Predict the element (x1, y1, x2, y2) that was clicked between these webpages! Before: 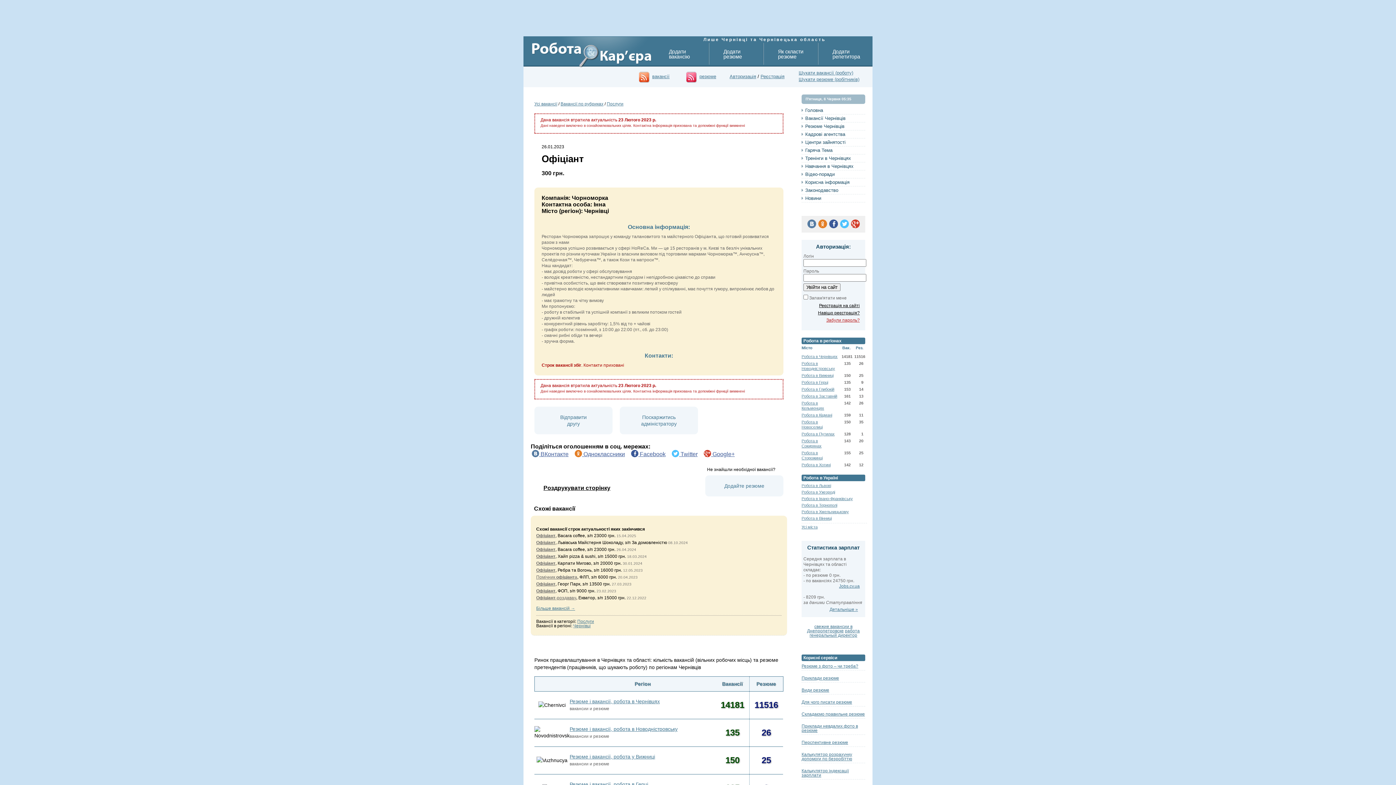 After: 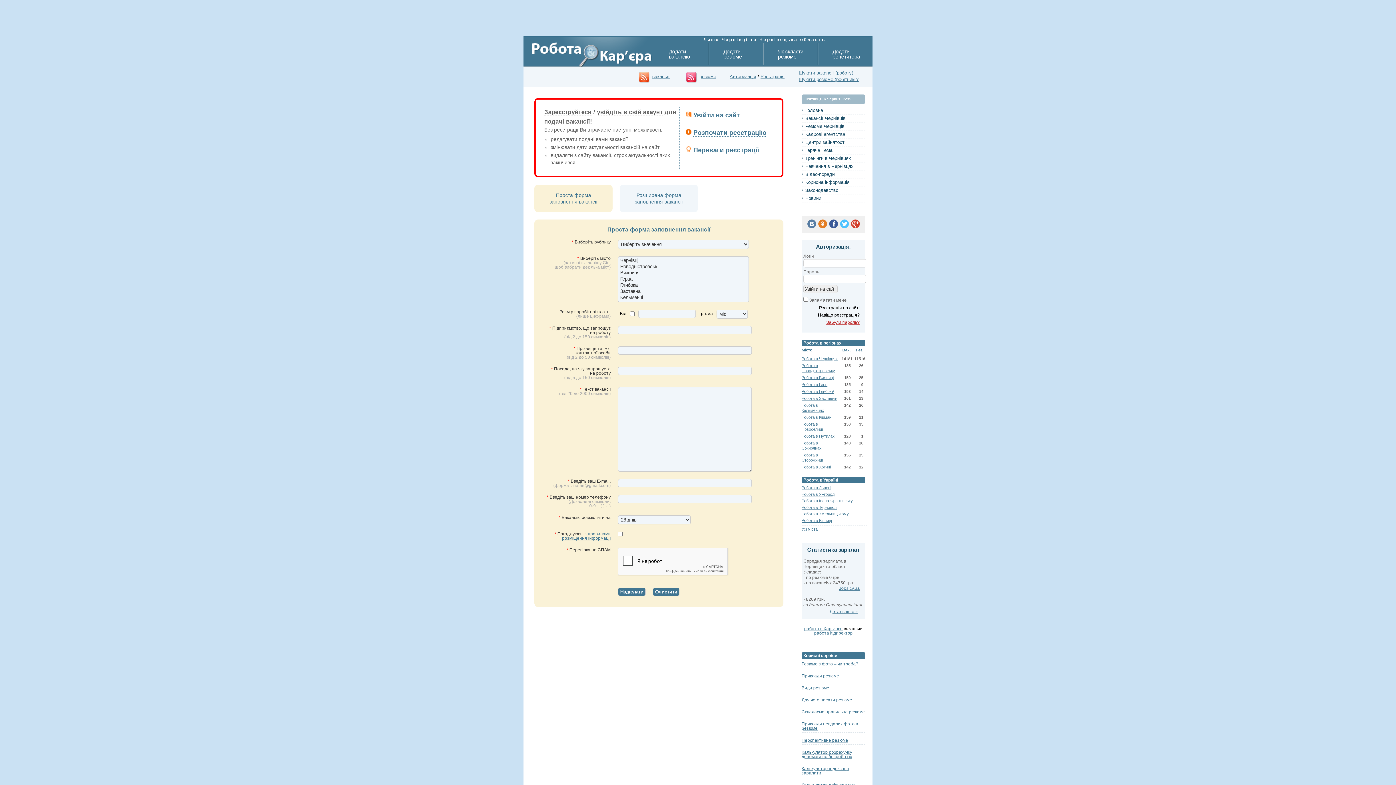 Action: label: Додати вакансію bbox: (654, 49, 709, 65)